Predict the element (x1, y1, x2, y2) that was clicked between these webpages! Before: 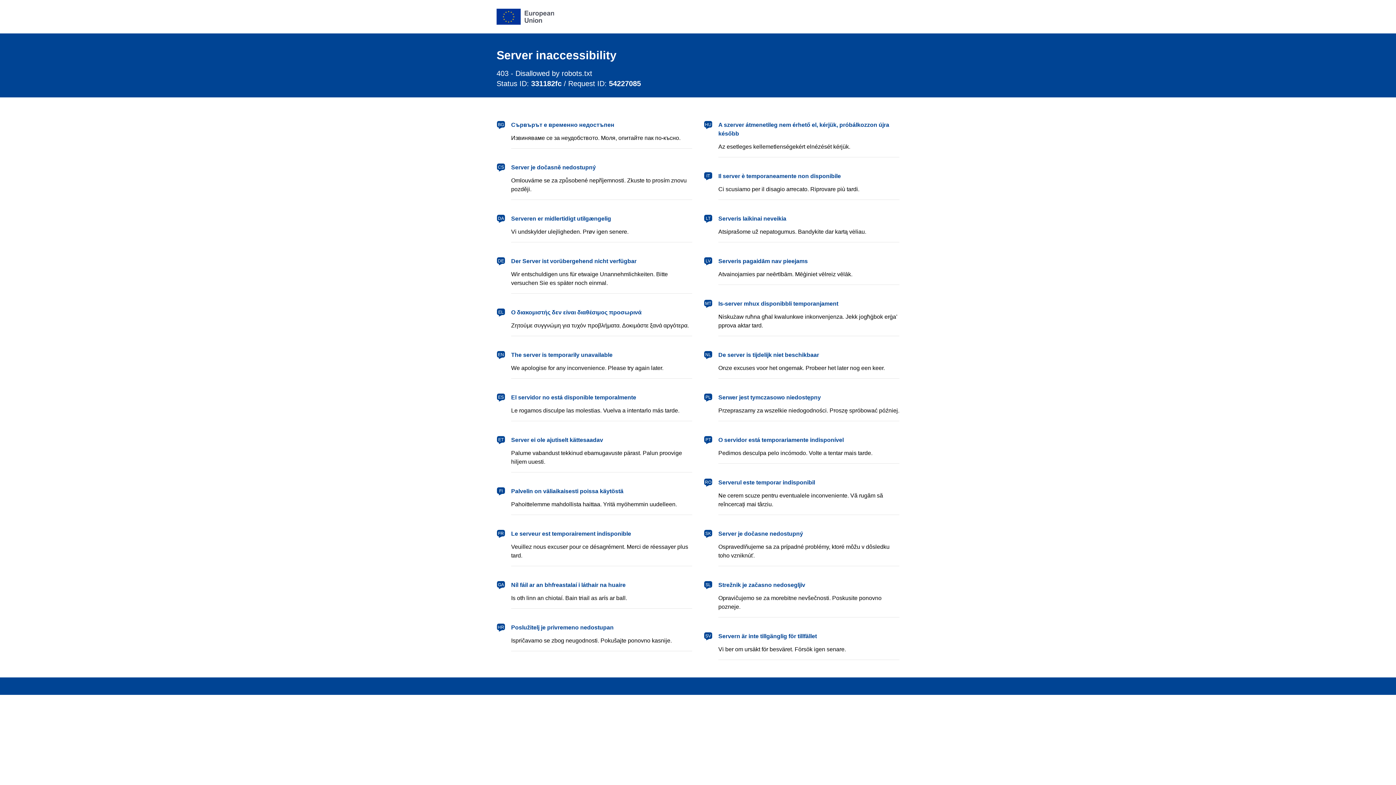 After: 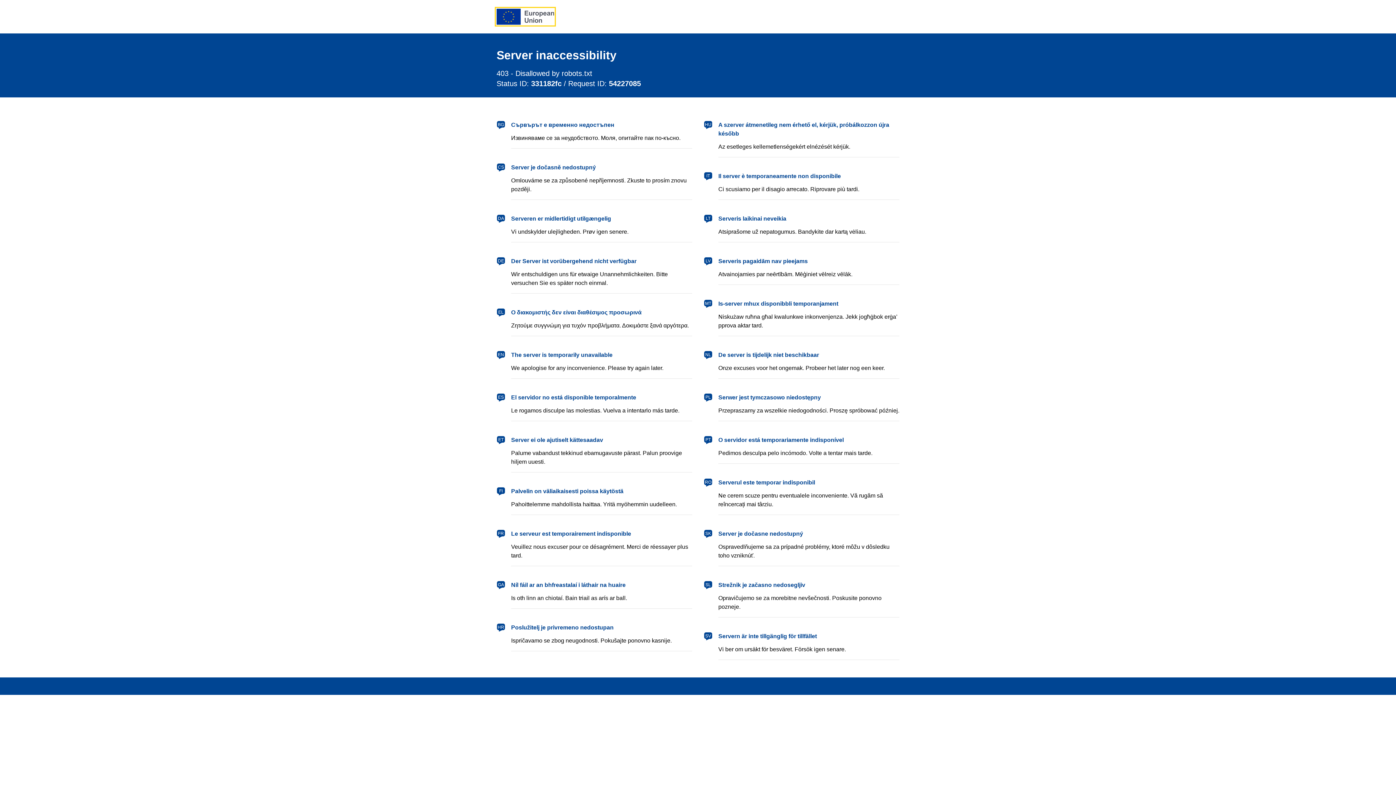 Action: bbox: (496, 8, 554, 24) label: European Union